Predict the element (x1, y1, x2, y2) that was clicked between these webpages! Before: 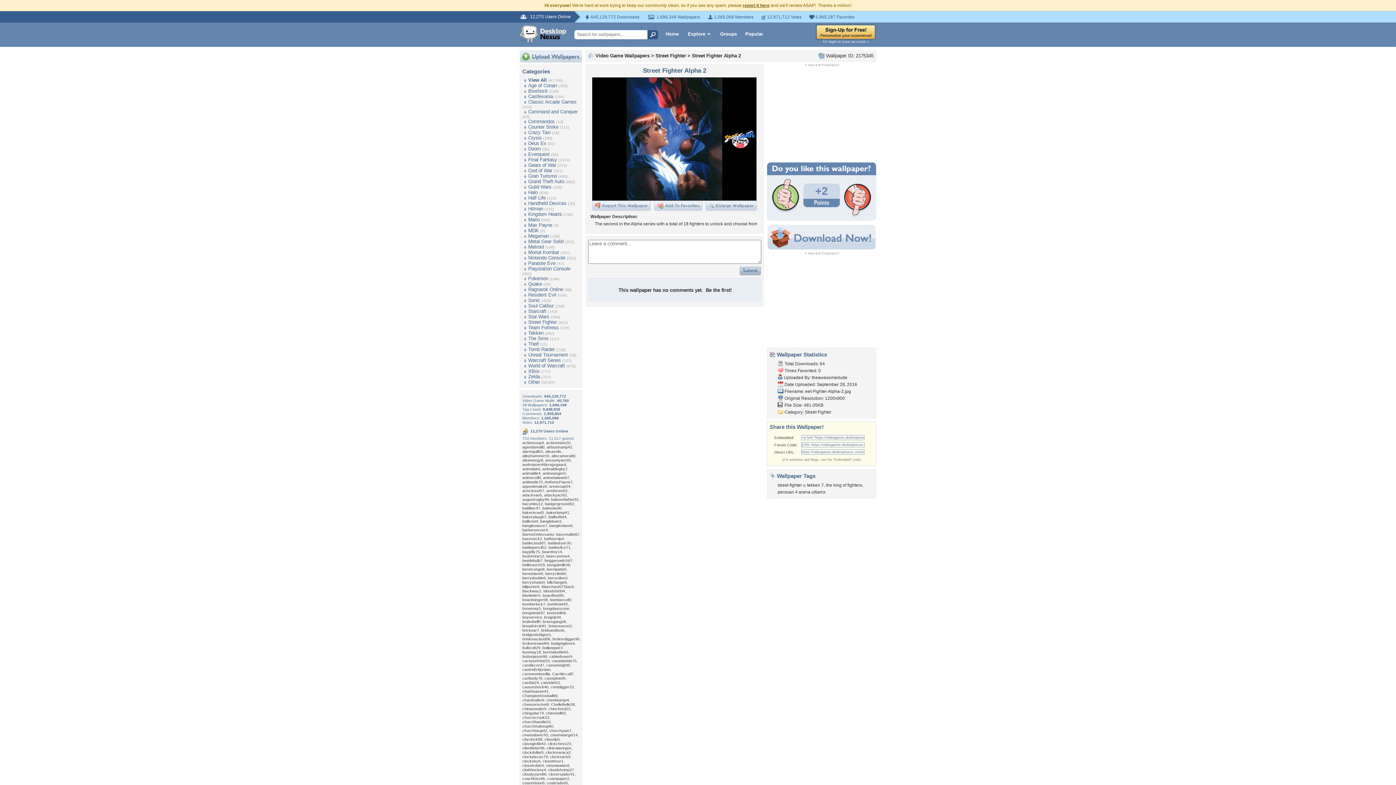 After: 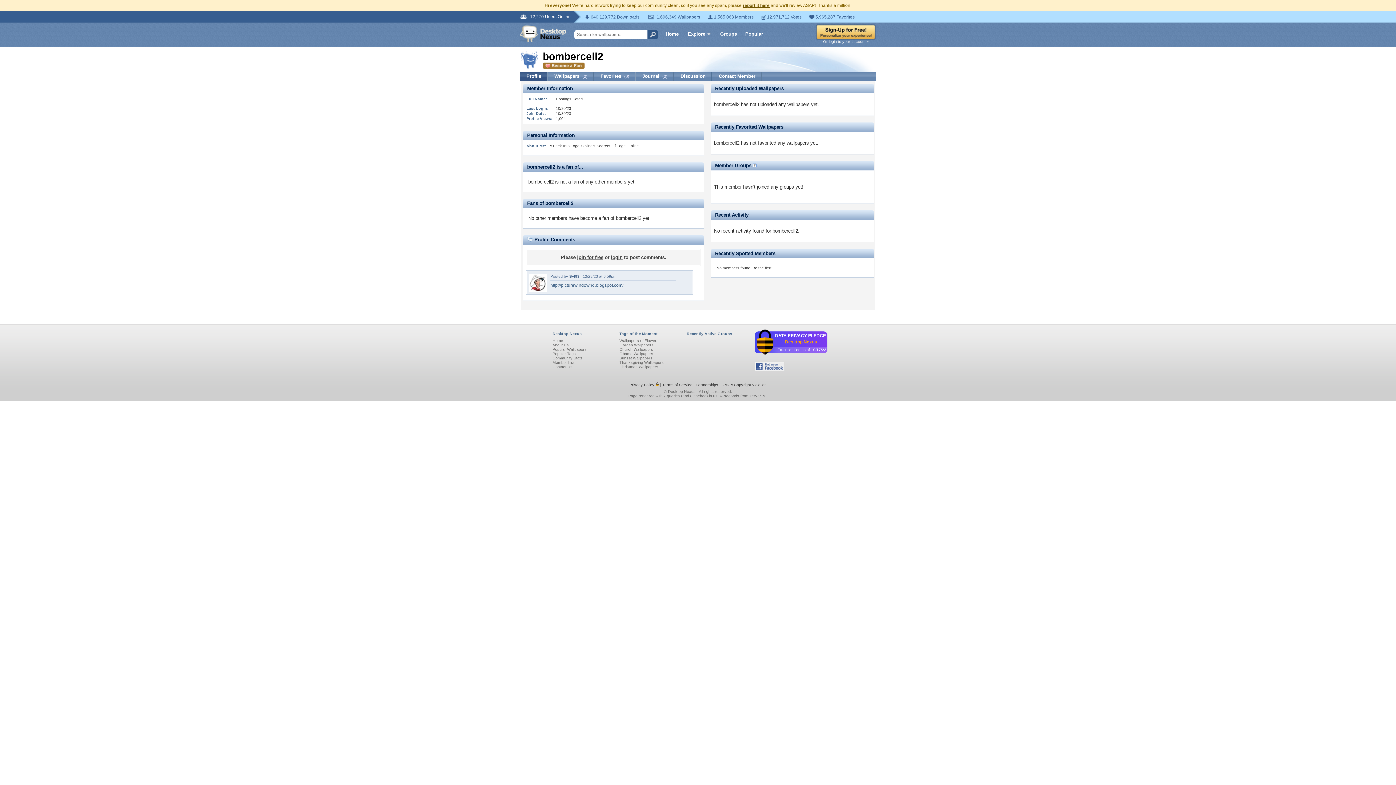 Action: label: bombercell2 bbox: (550, 597, 571, 602)